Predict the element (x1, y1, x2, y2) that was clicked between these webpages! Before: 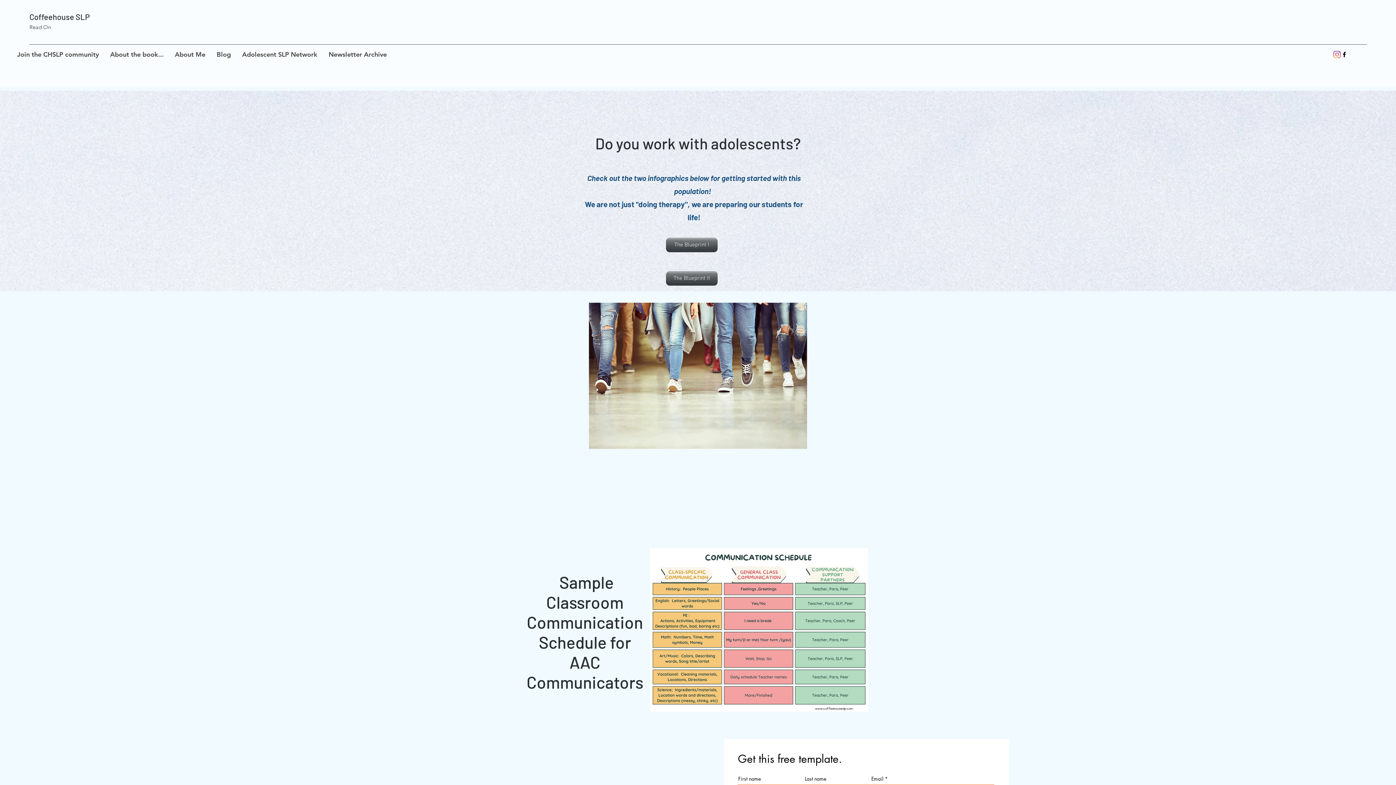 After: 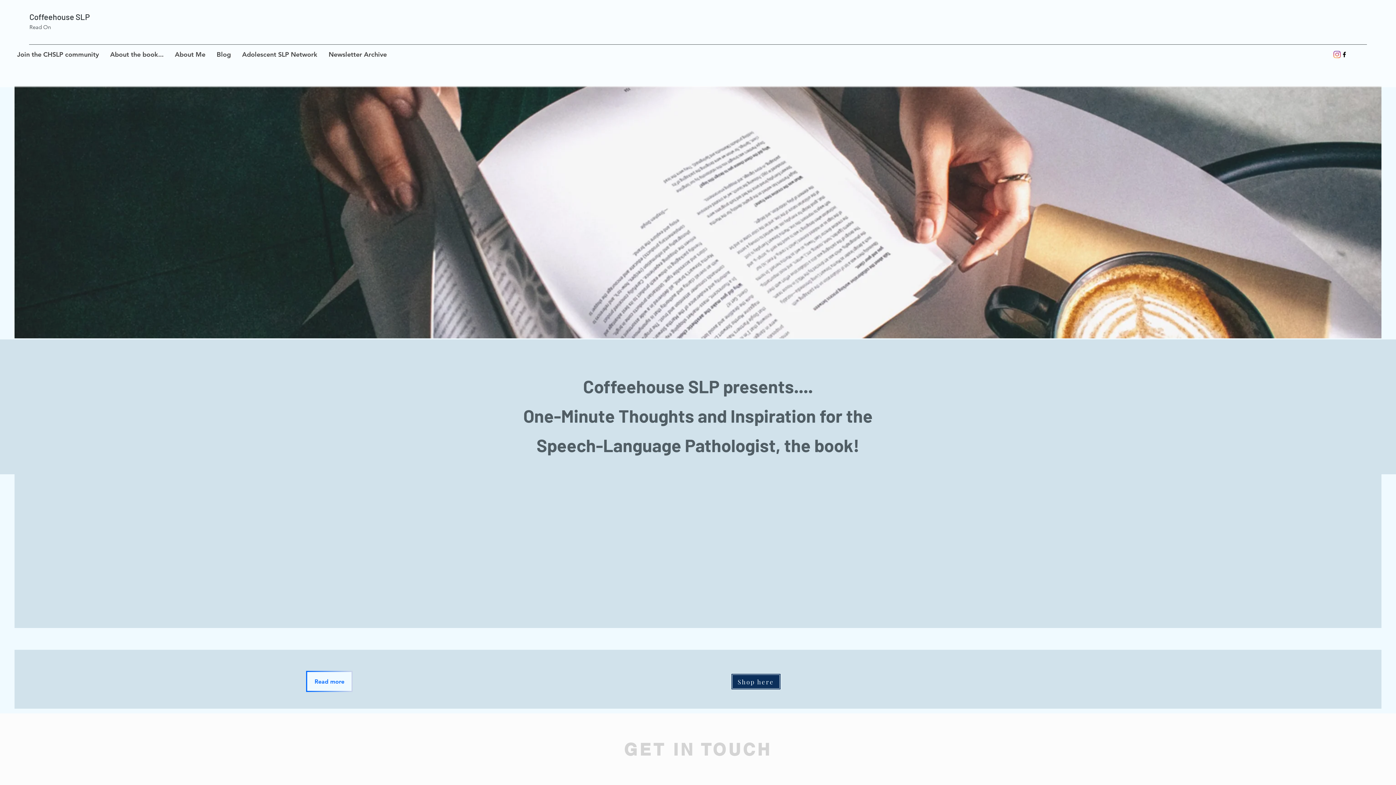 Action: bbox: (29, 12, 89, 21) label: Coffeehouse SLP